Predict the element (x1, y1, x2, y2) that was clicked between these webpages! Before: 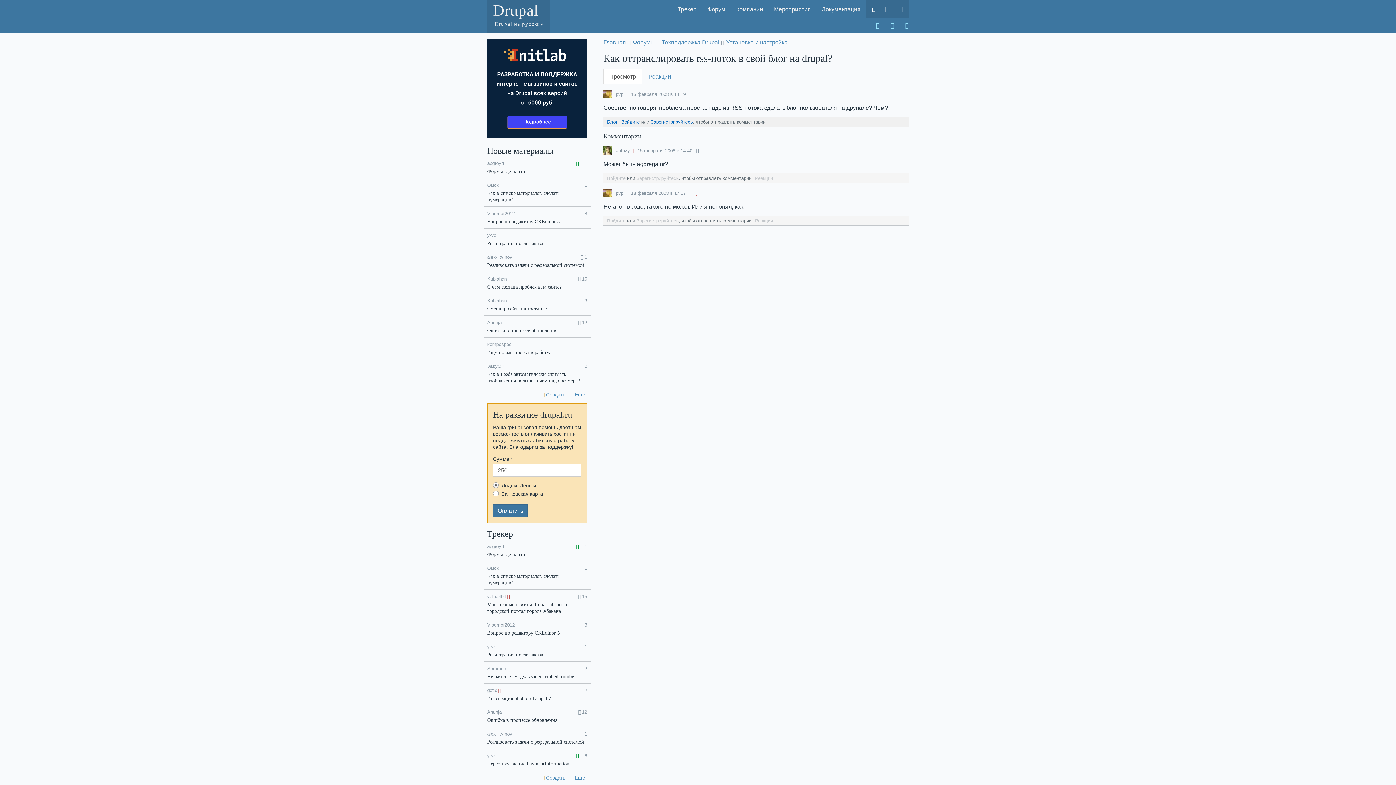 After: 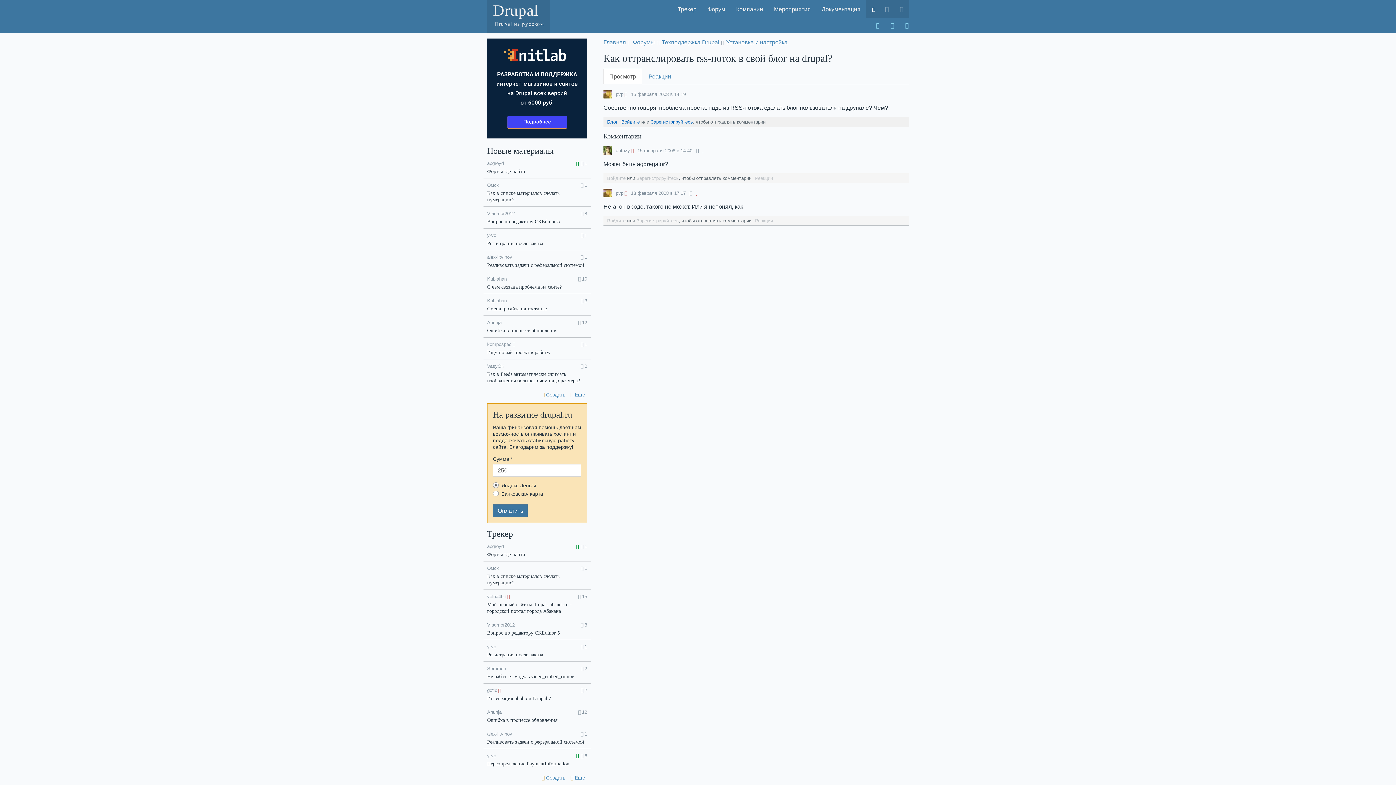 Action: bbox: (487, 133, 587, 139)